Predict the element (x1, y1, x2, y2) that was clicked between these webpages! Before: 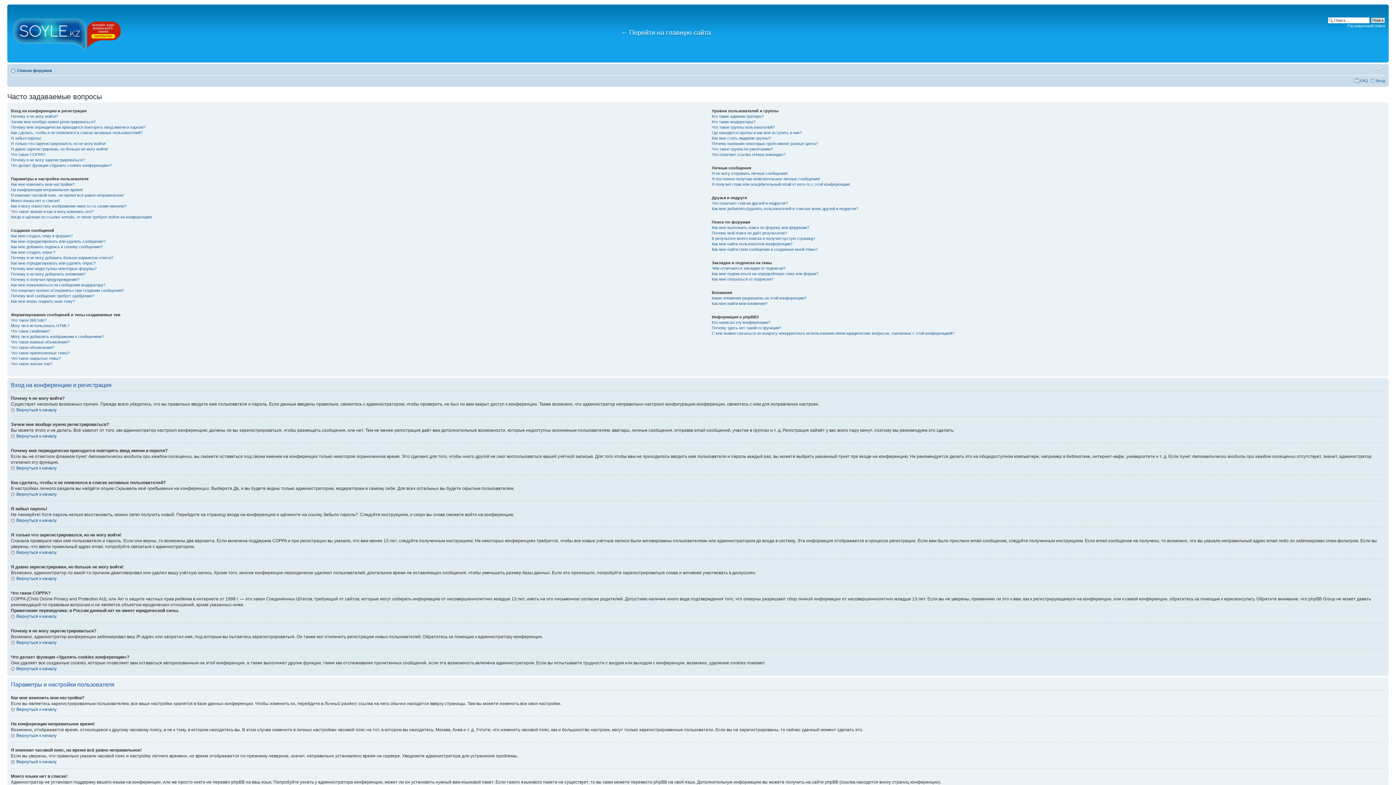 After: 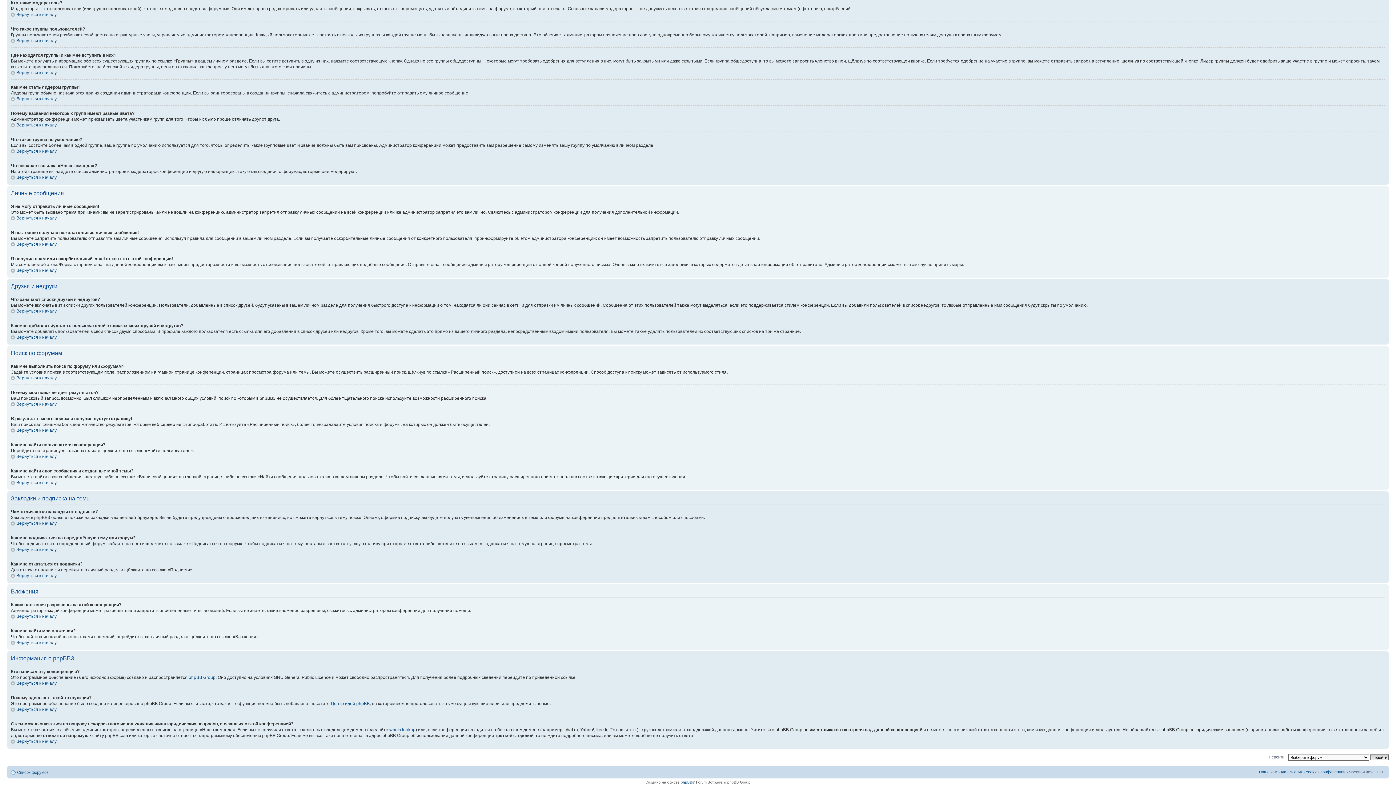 Action: bbox: (711, 119, 755, 124) label: Кто такие модераторы?